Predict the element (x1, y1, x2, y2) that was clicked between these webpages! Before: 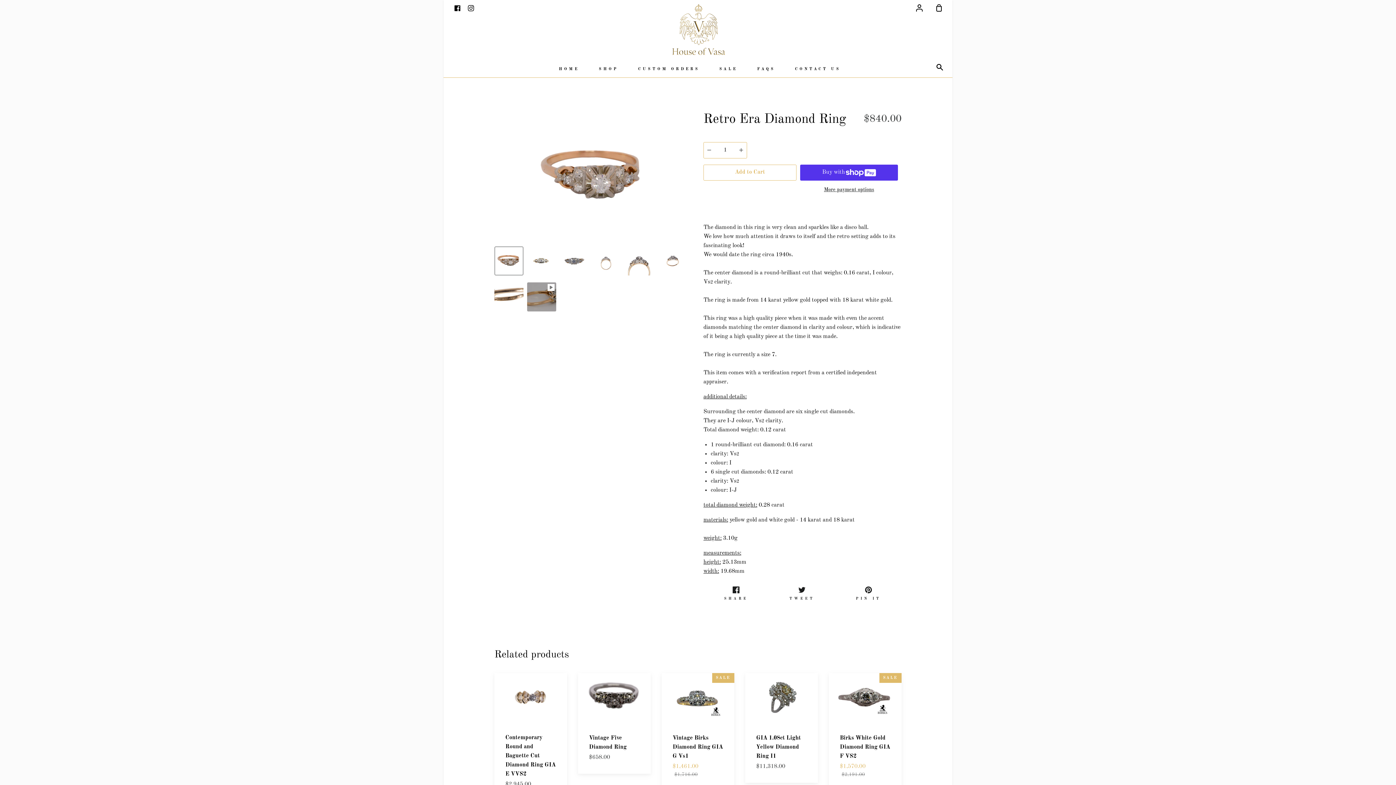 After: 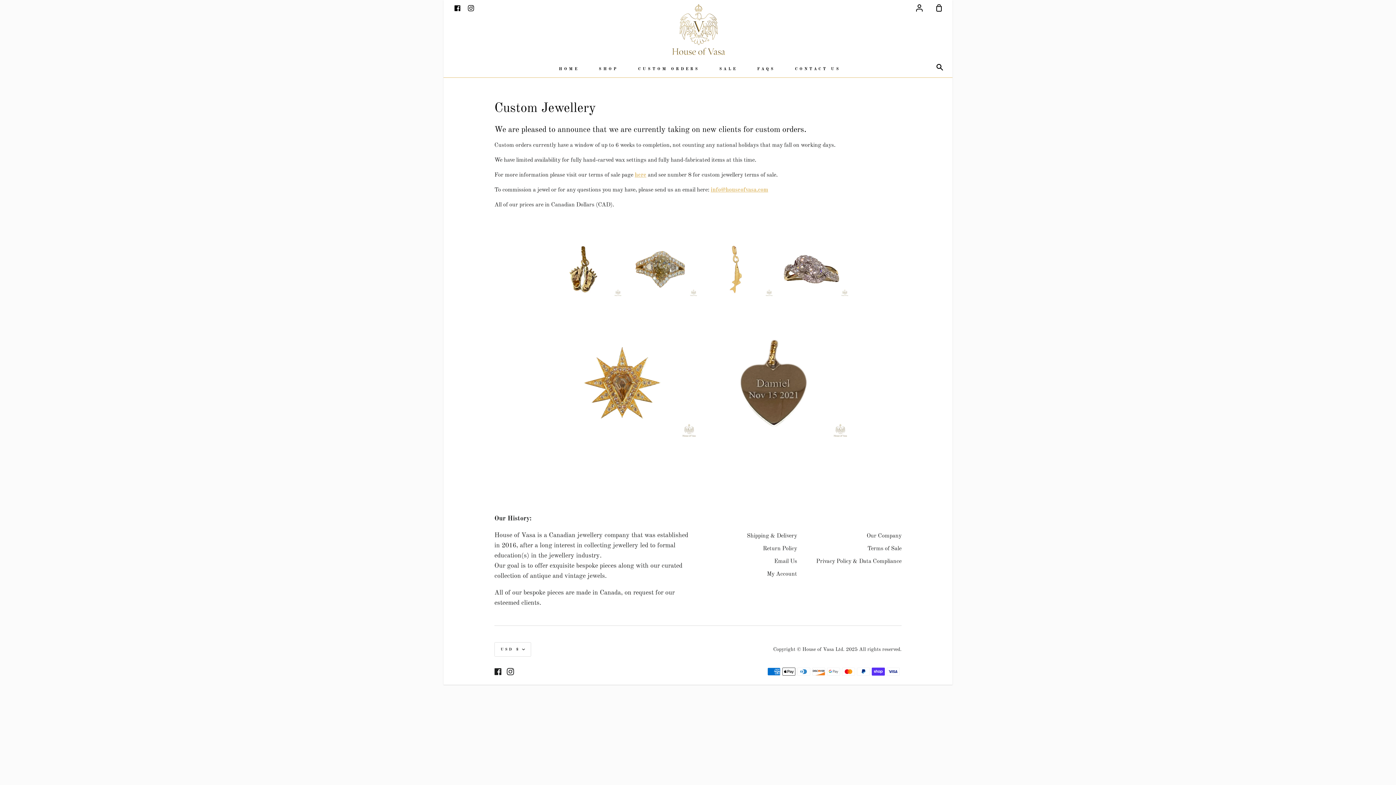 Action: bbox: (636, 62, 701, 76) label: CUSTOM ORDERS